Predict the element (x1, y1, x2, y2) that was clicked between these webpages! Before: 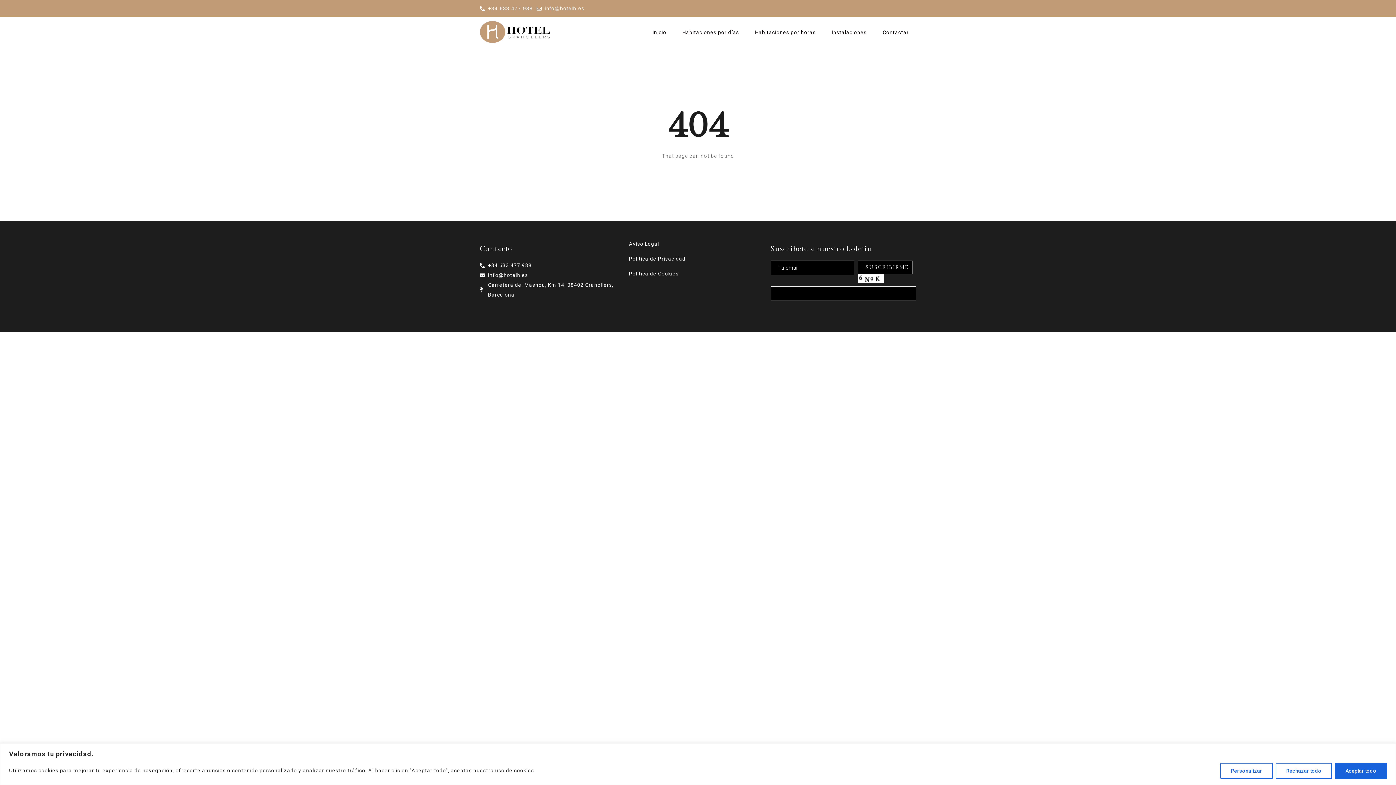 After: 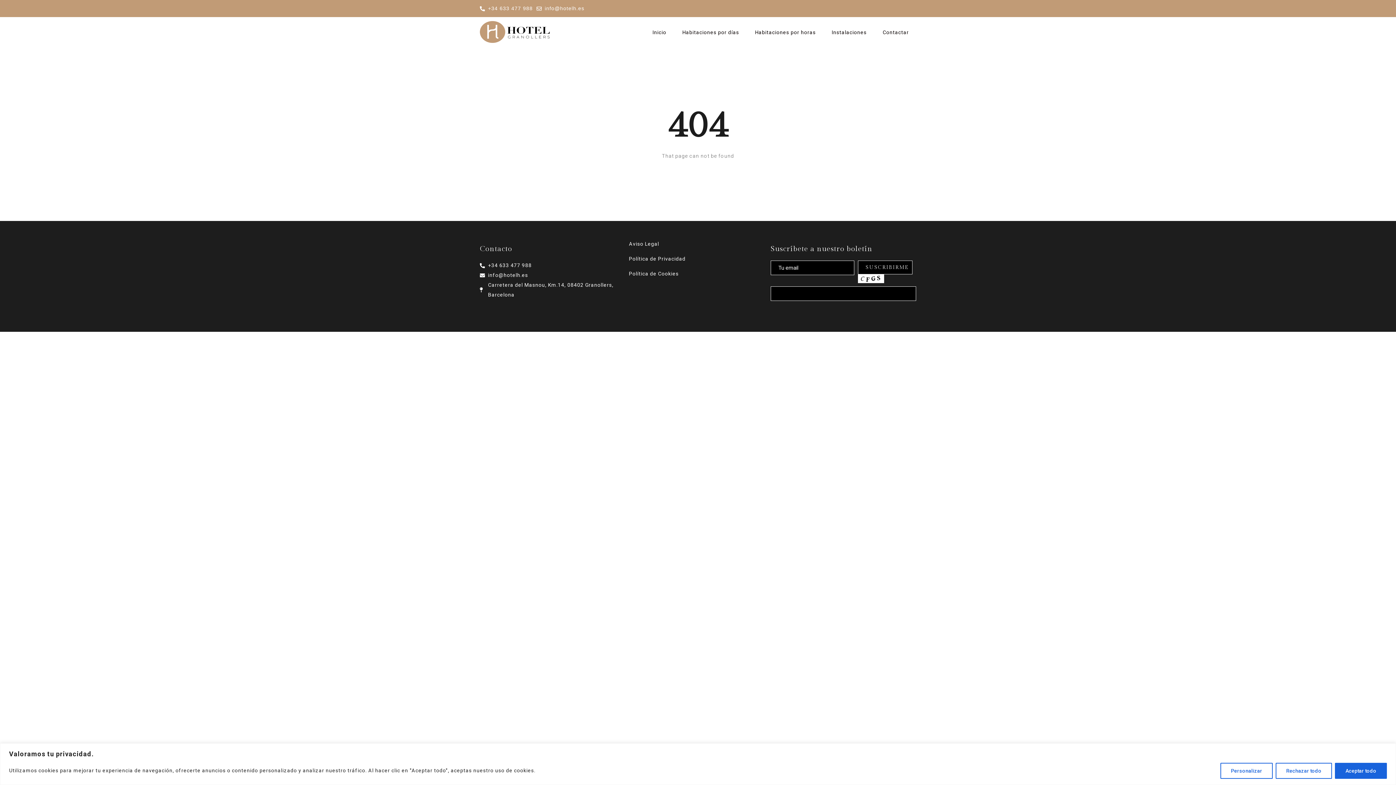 Action: label: info@hotelh.es bbox: (480, 270, 625, 280)